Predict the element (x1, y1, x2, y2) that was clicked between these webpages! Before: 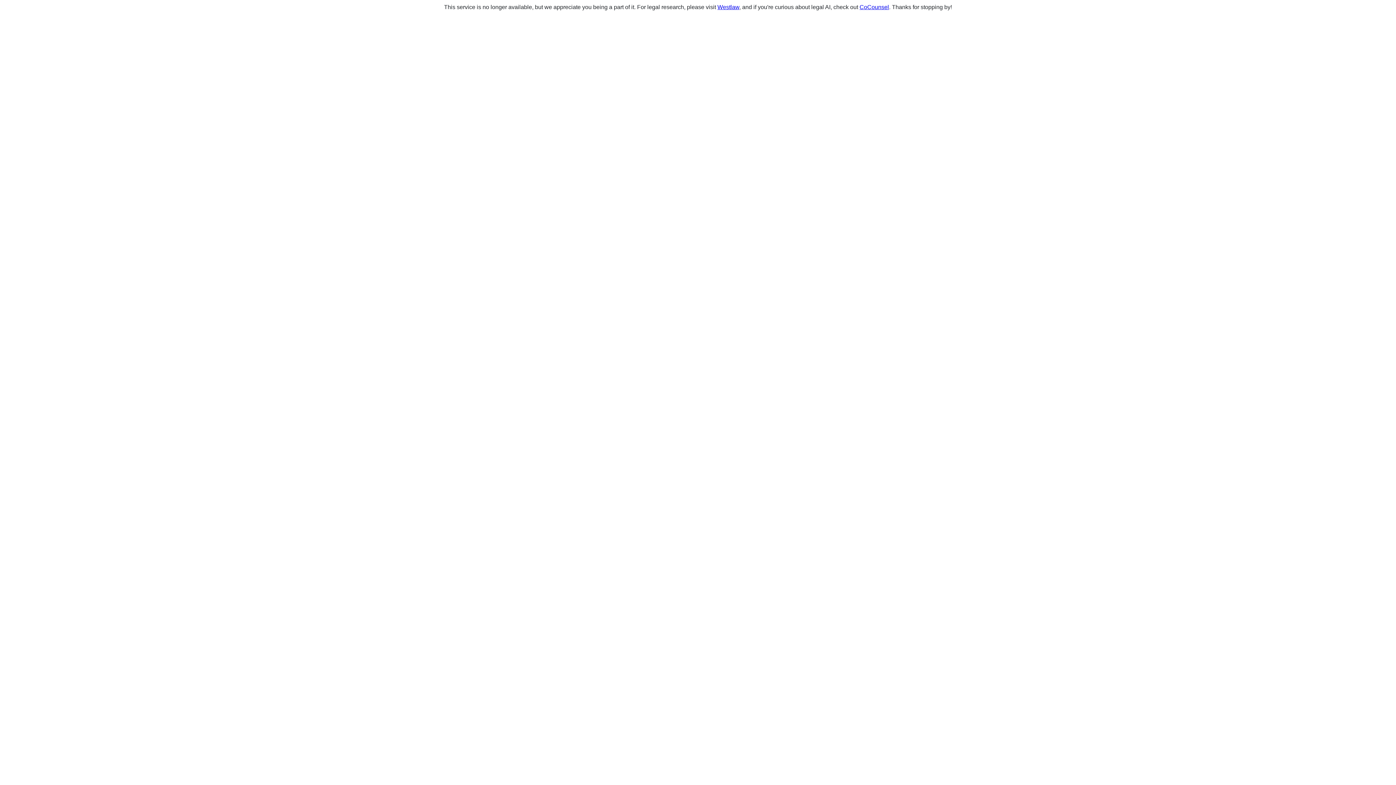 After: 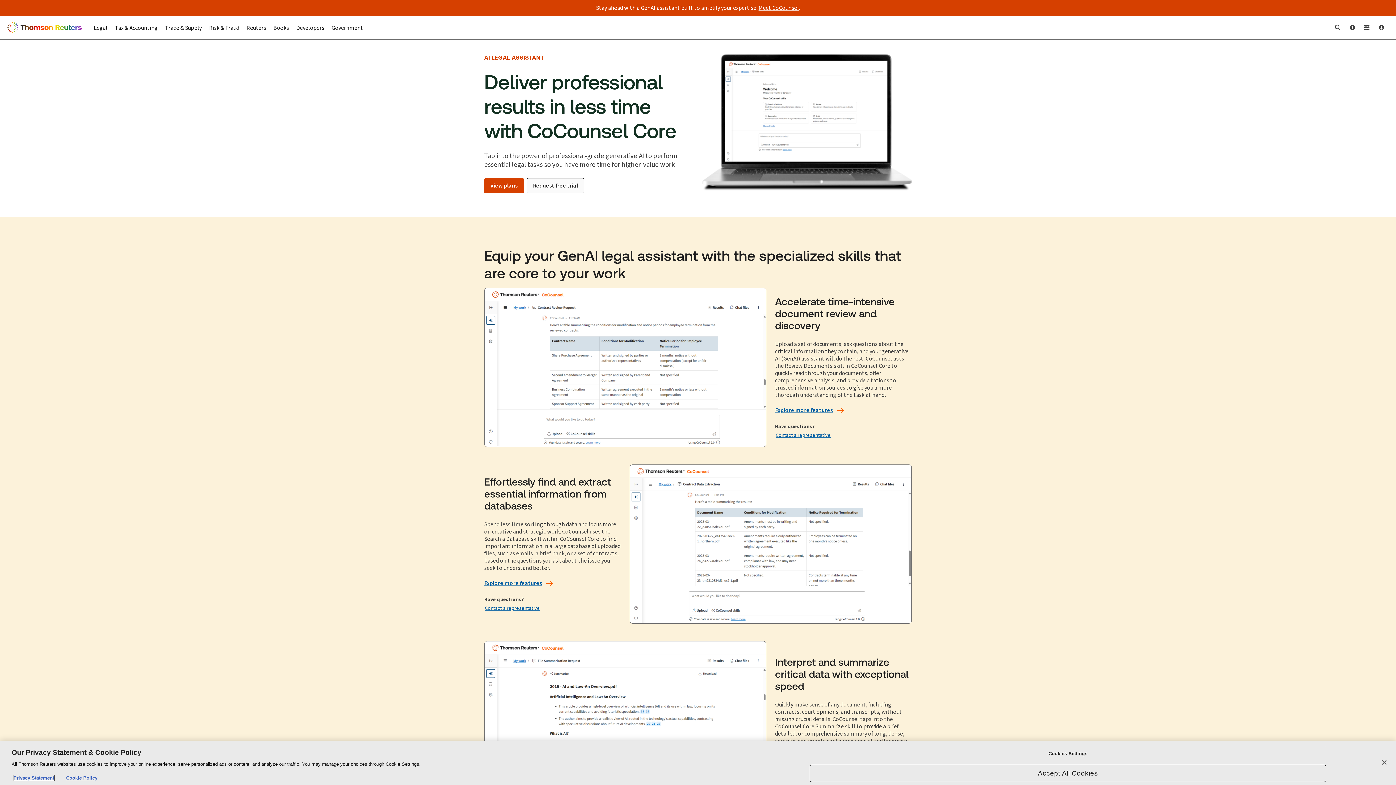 Action: bbox: (859, 4, 889, 10) label: CoCounsel